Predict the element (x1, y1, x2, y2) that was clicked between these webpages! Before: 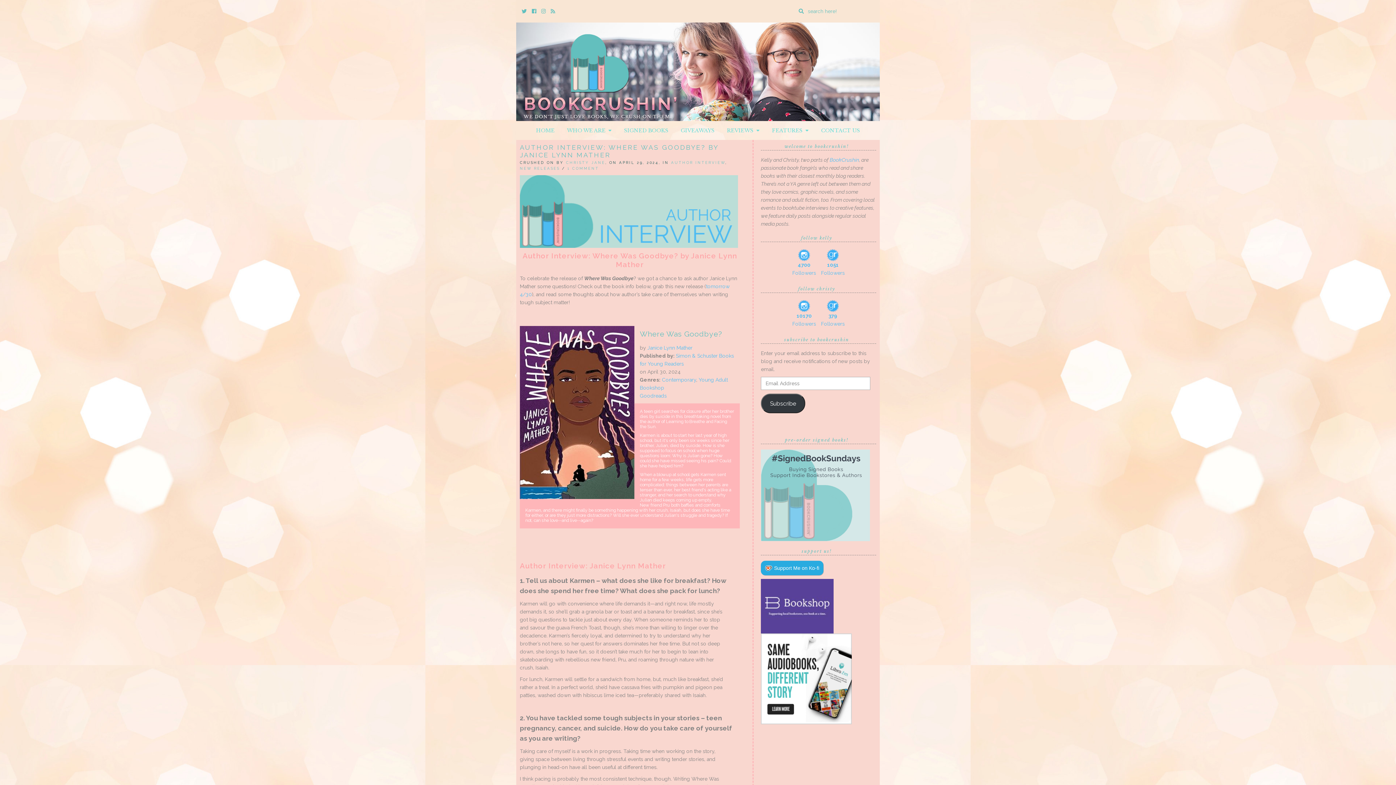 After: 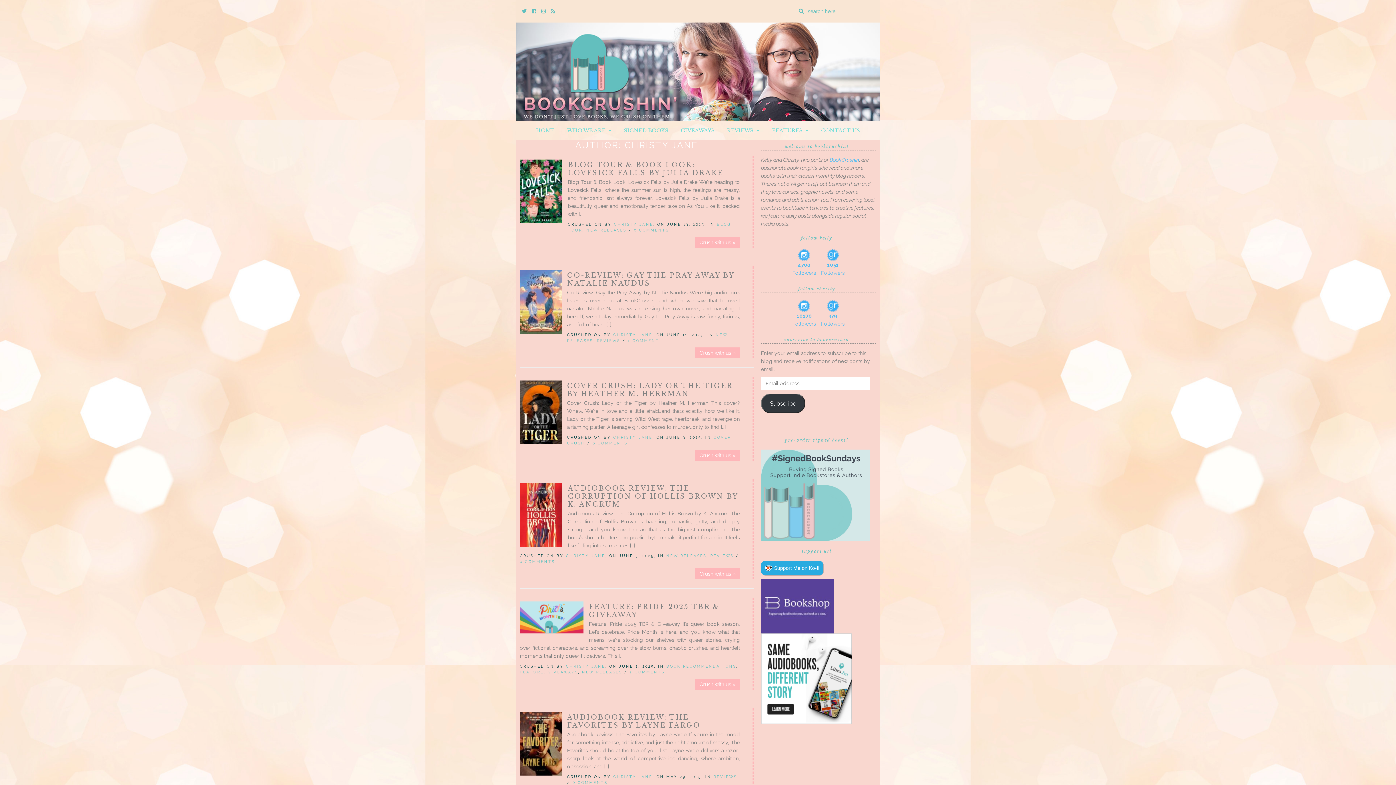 Action: bbox: (566, 160, 605, 164) label: CHRISTY JANE